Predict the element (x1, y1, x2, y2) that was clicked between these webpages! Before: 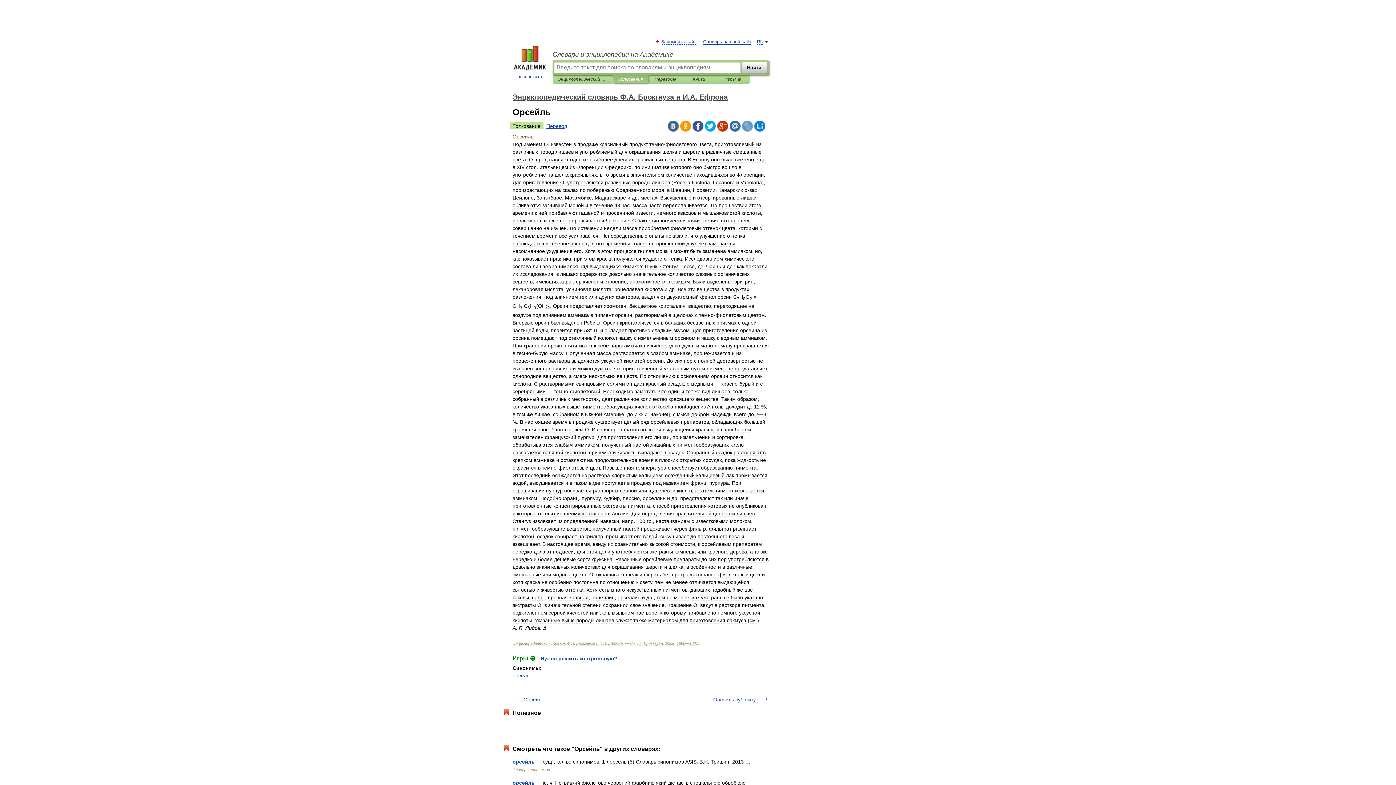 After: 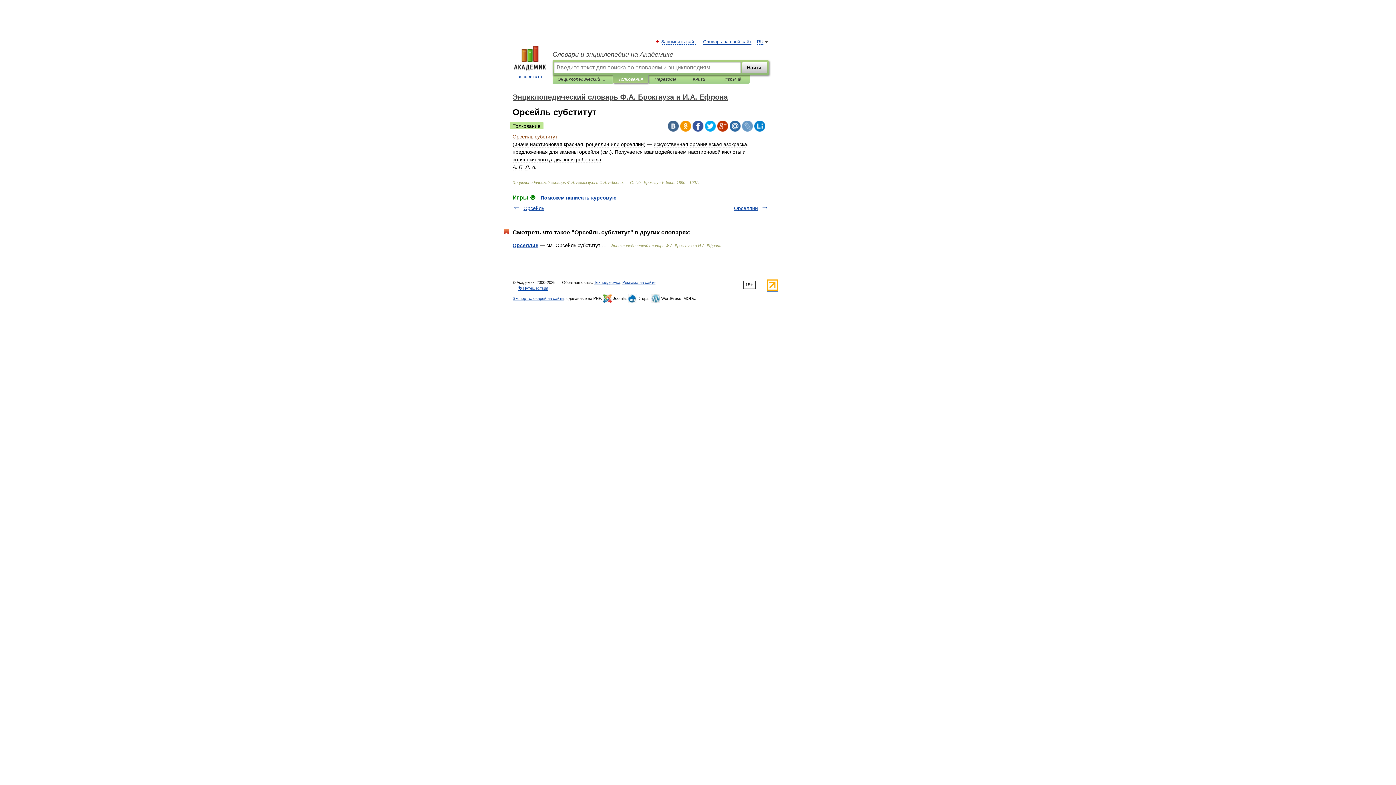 Action: bbox: (713, 696, 758, 702) label: Орсейль субститут